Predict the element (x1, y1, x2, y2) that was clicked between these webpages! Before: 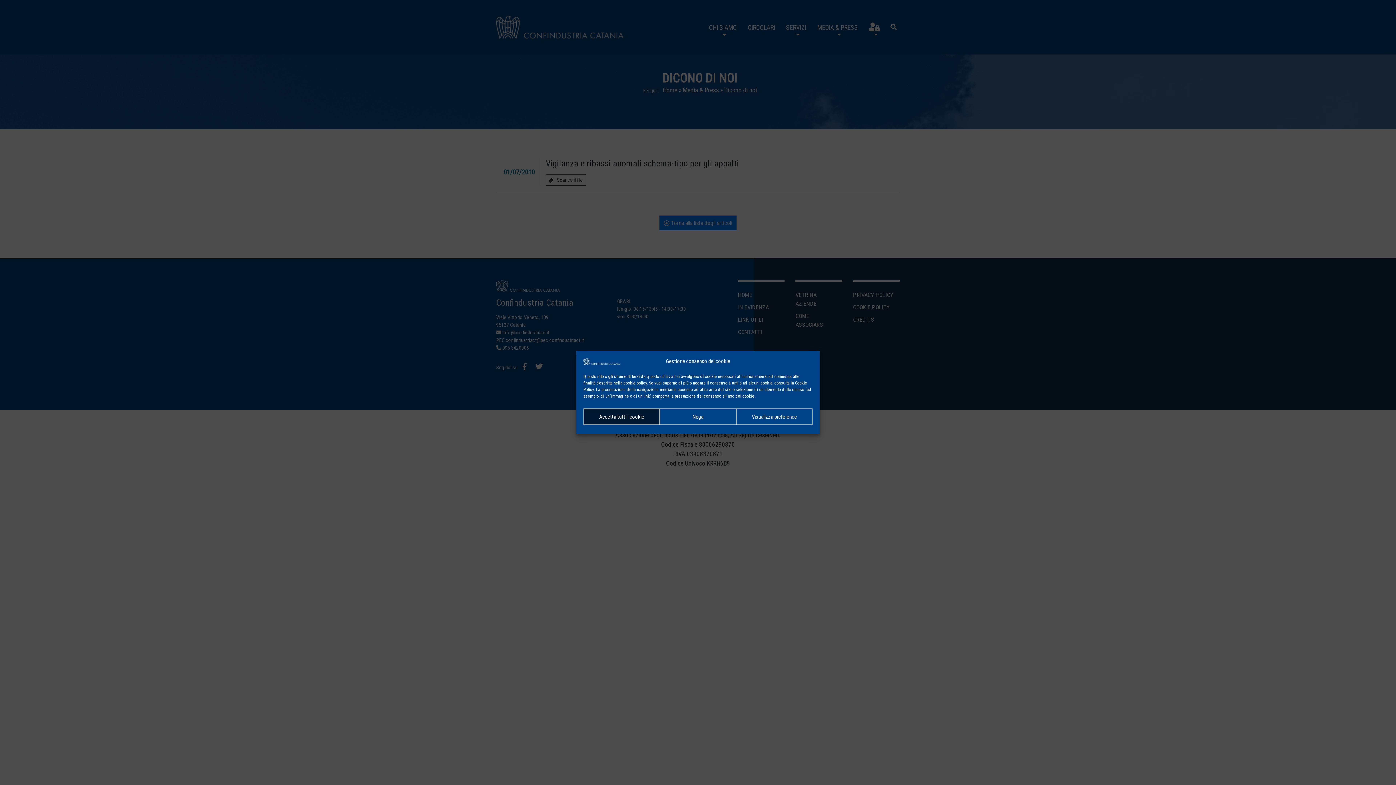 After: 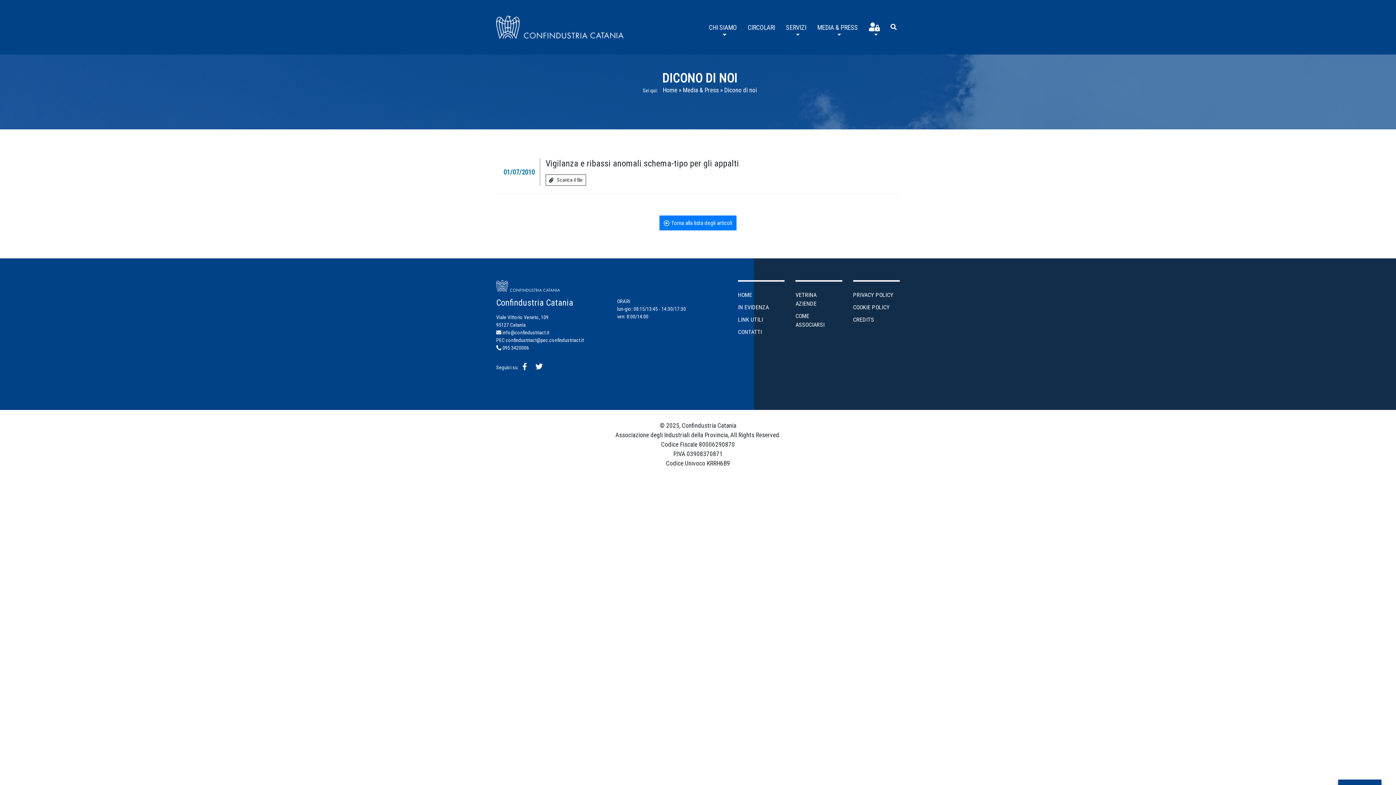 Action: bbox: (659, 408, 736, 425) label: Nega